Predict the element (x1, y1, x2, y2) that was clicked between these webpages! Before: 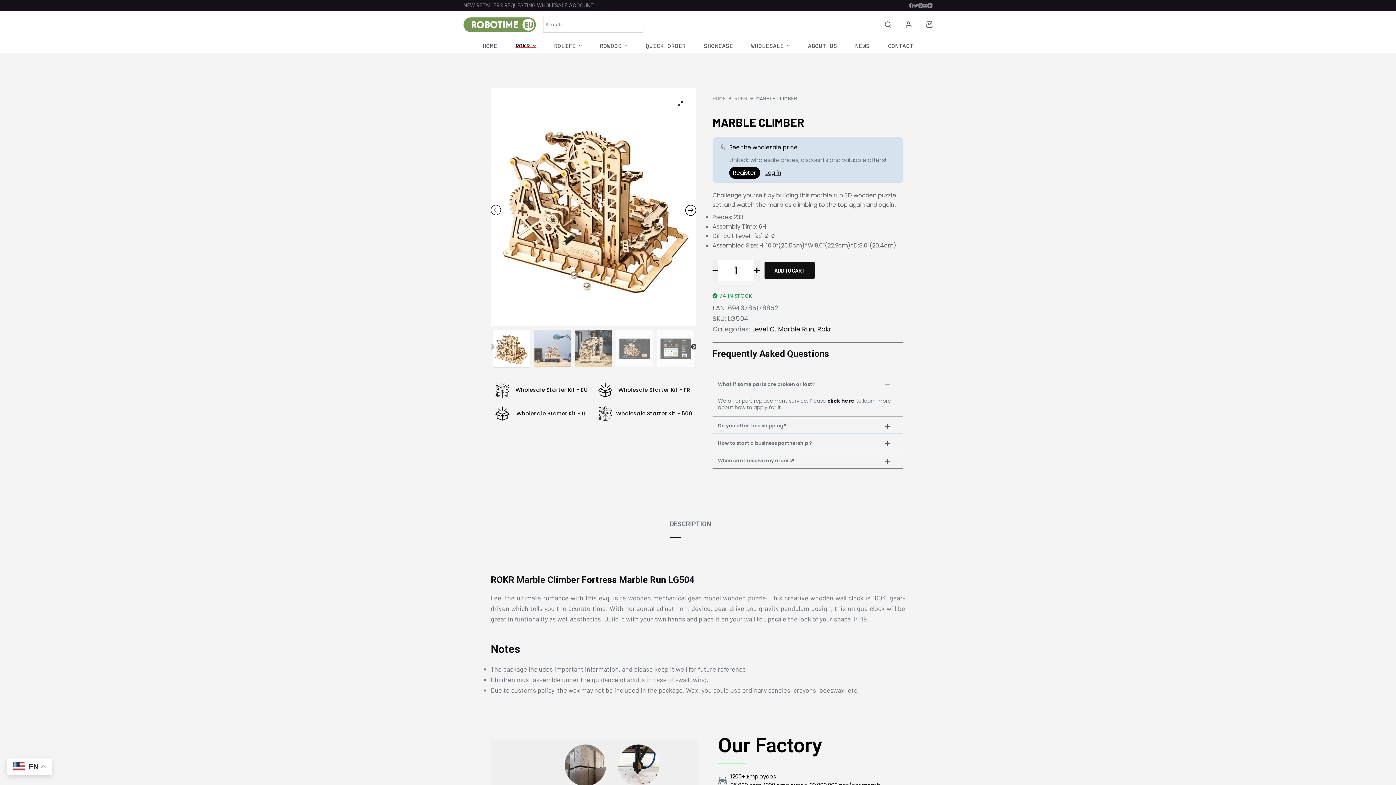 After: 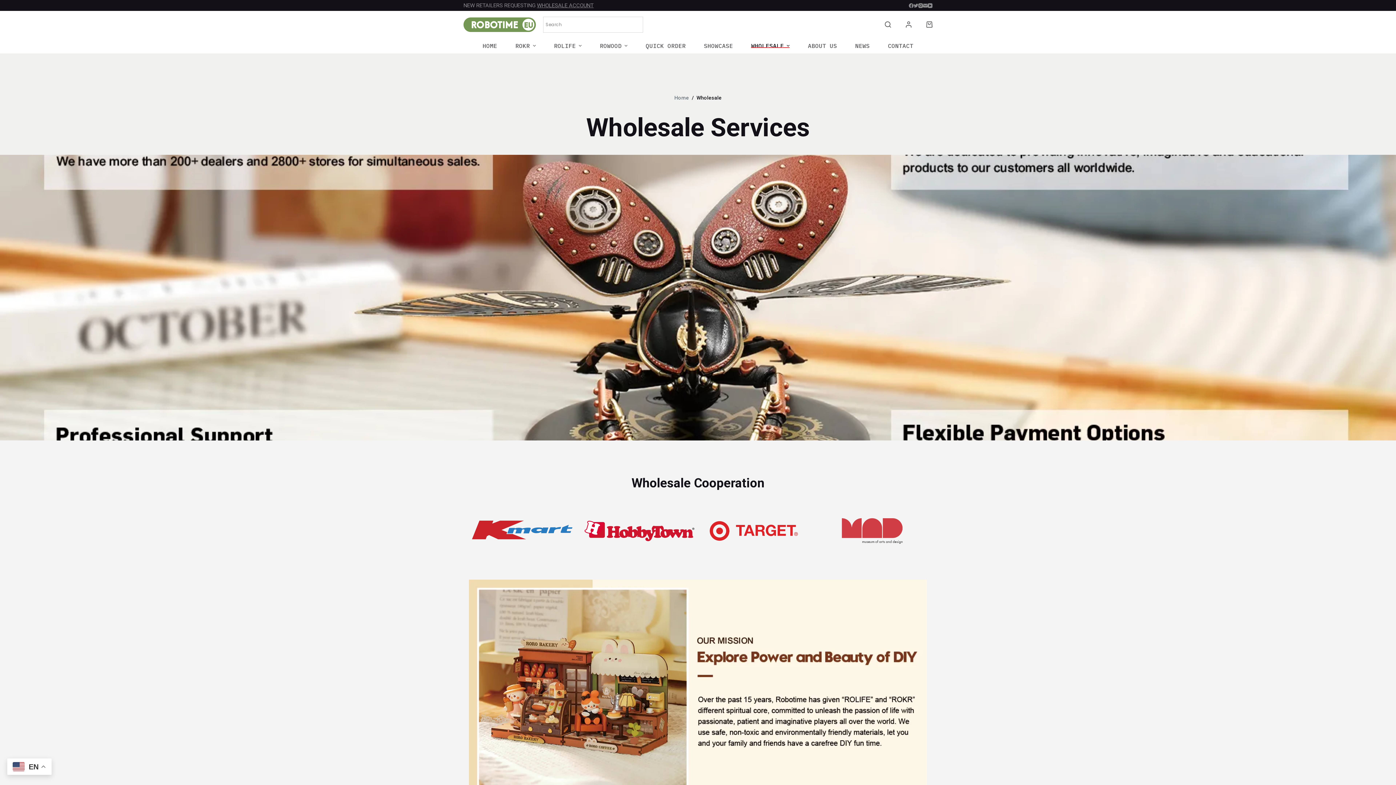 Action: label: WHOLESALE bbox: (742, 43, 799, 48)